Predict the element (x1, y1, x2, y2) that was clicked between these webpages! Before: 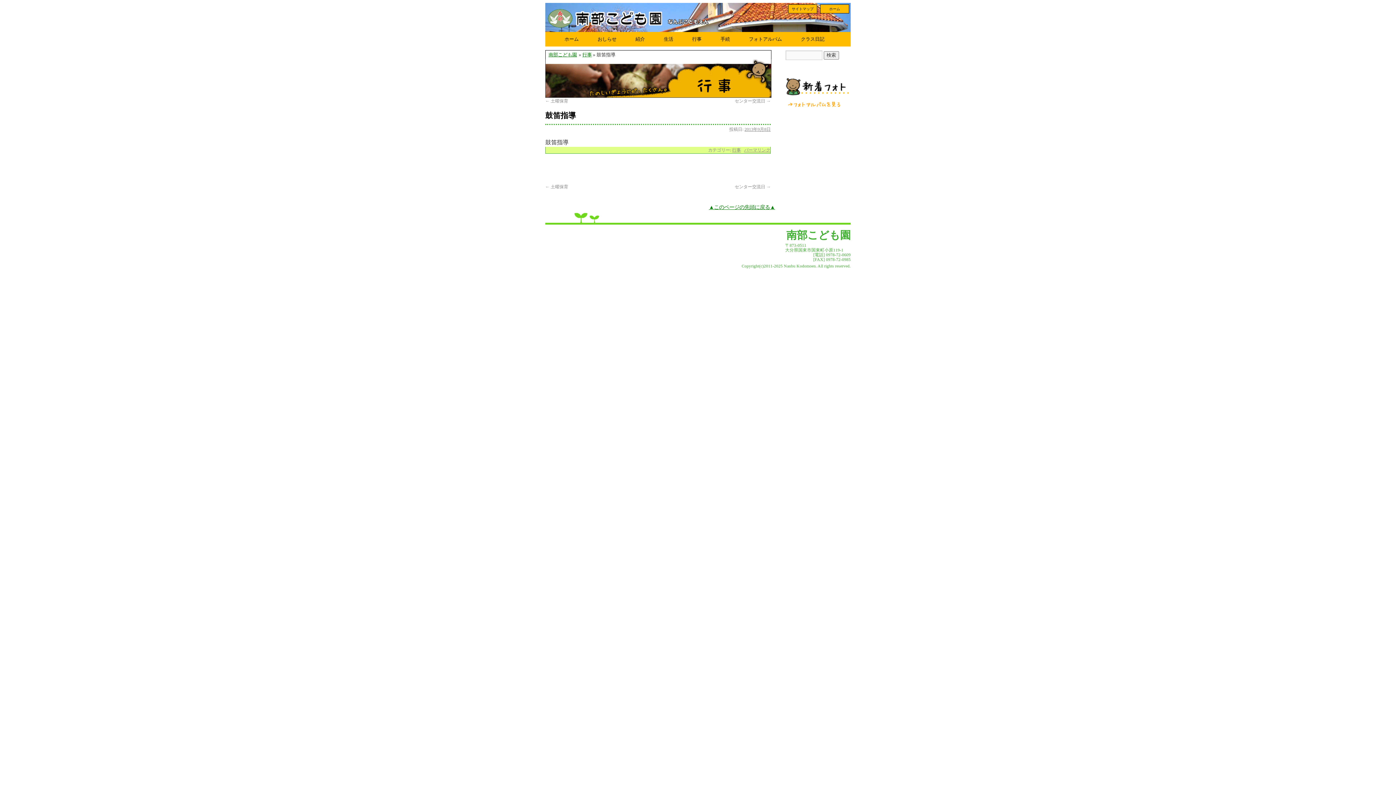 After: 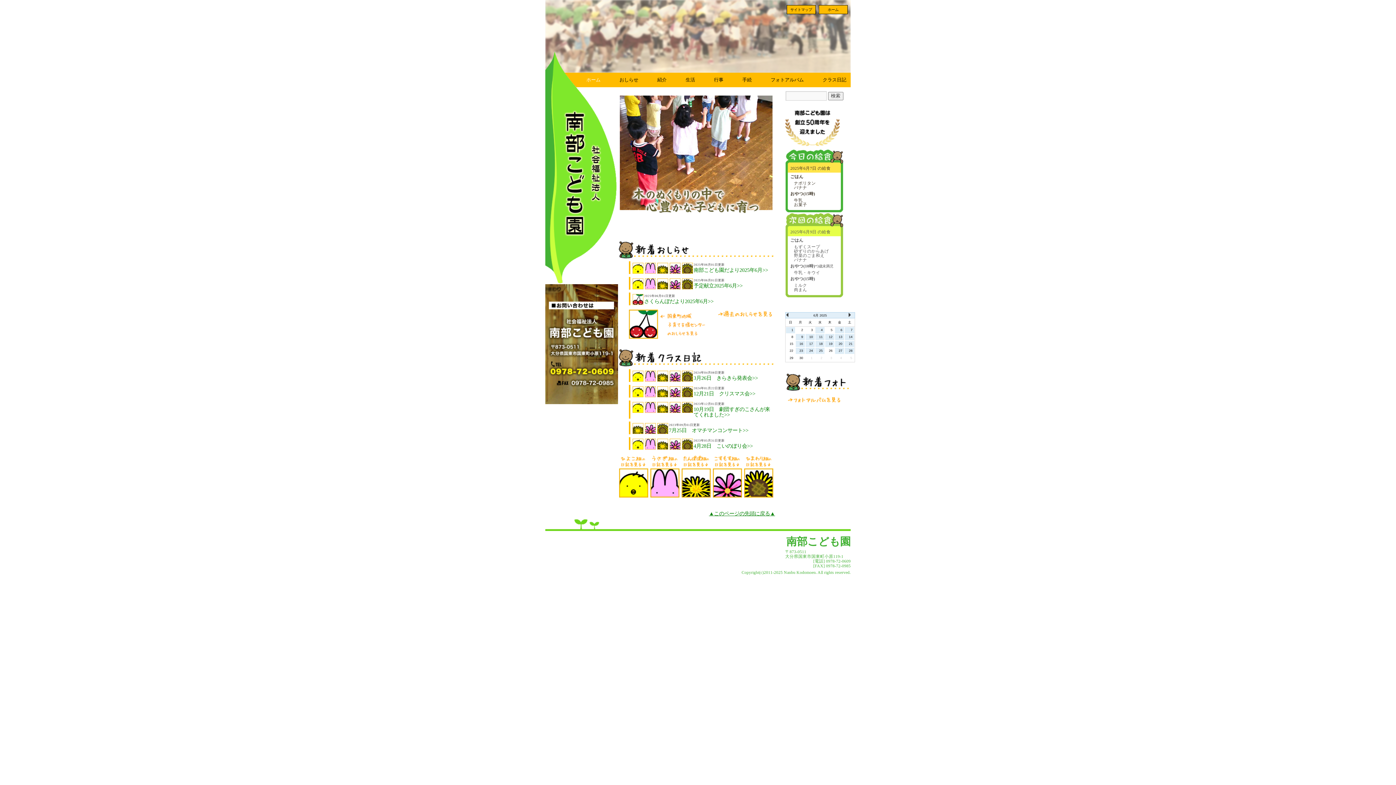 Action: label: ホーム bbox: (549, 32, 582, 46)